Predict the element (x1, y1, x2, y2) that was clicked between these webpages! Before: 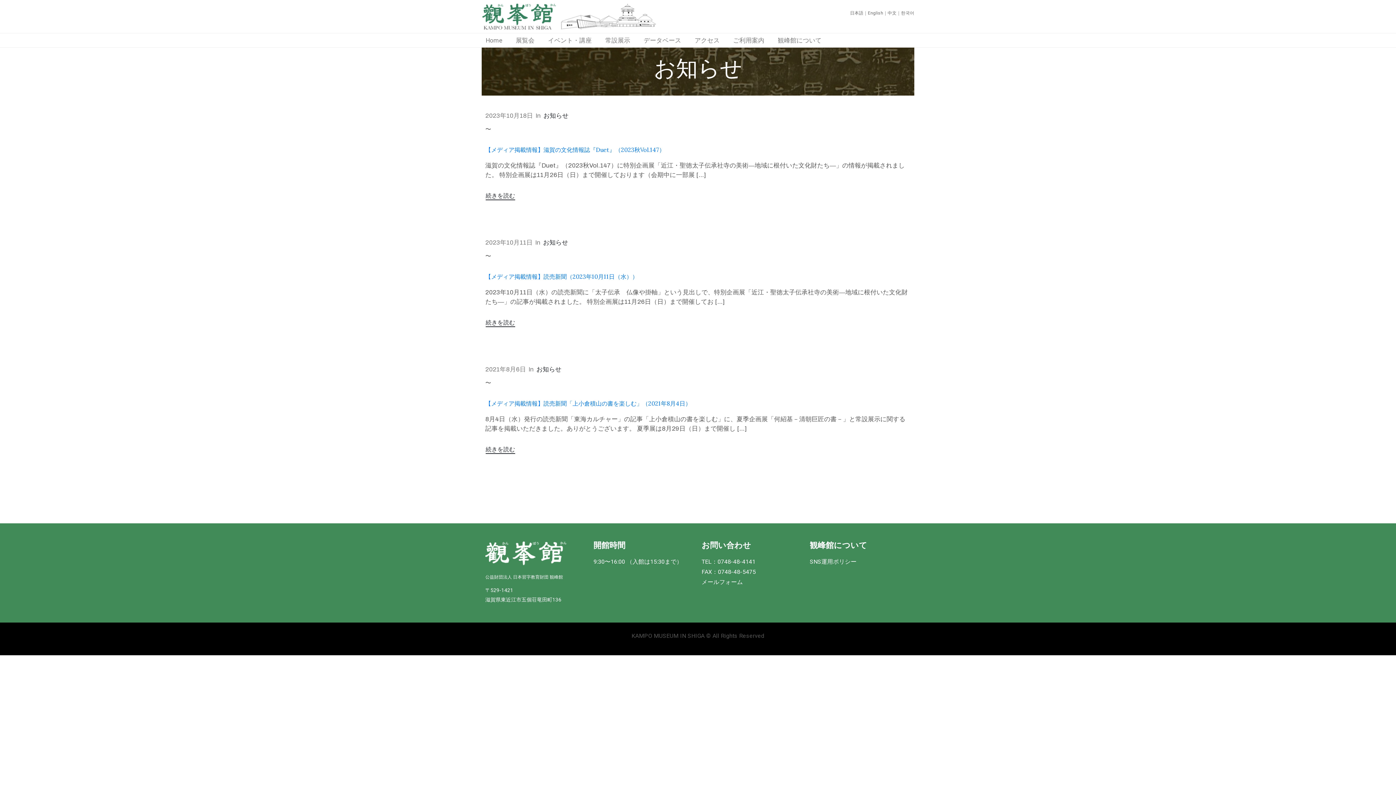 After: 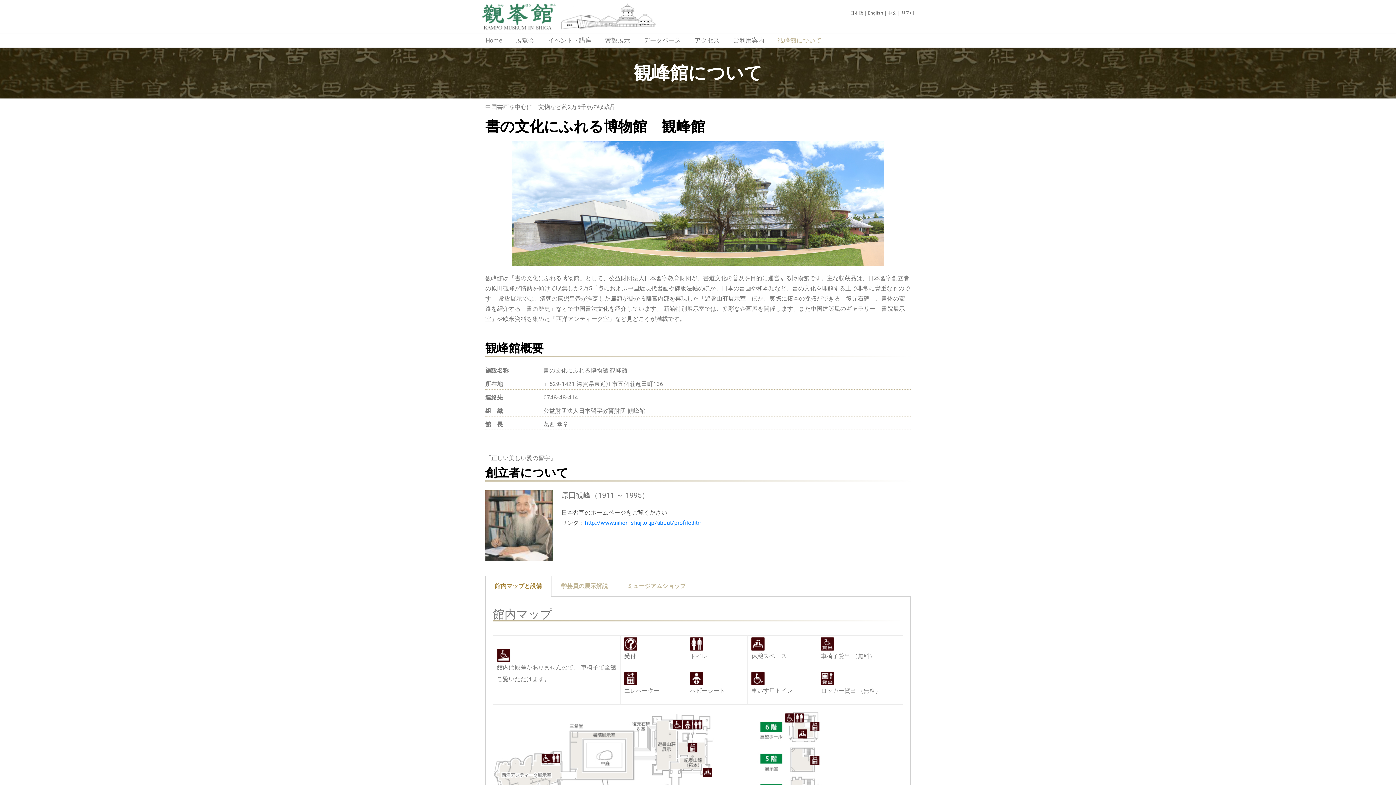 Action: label: 観峰館について bbox: (778, 33, 827, 47)